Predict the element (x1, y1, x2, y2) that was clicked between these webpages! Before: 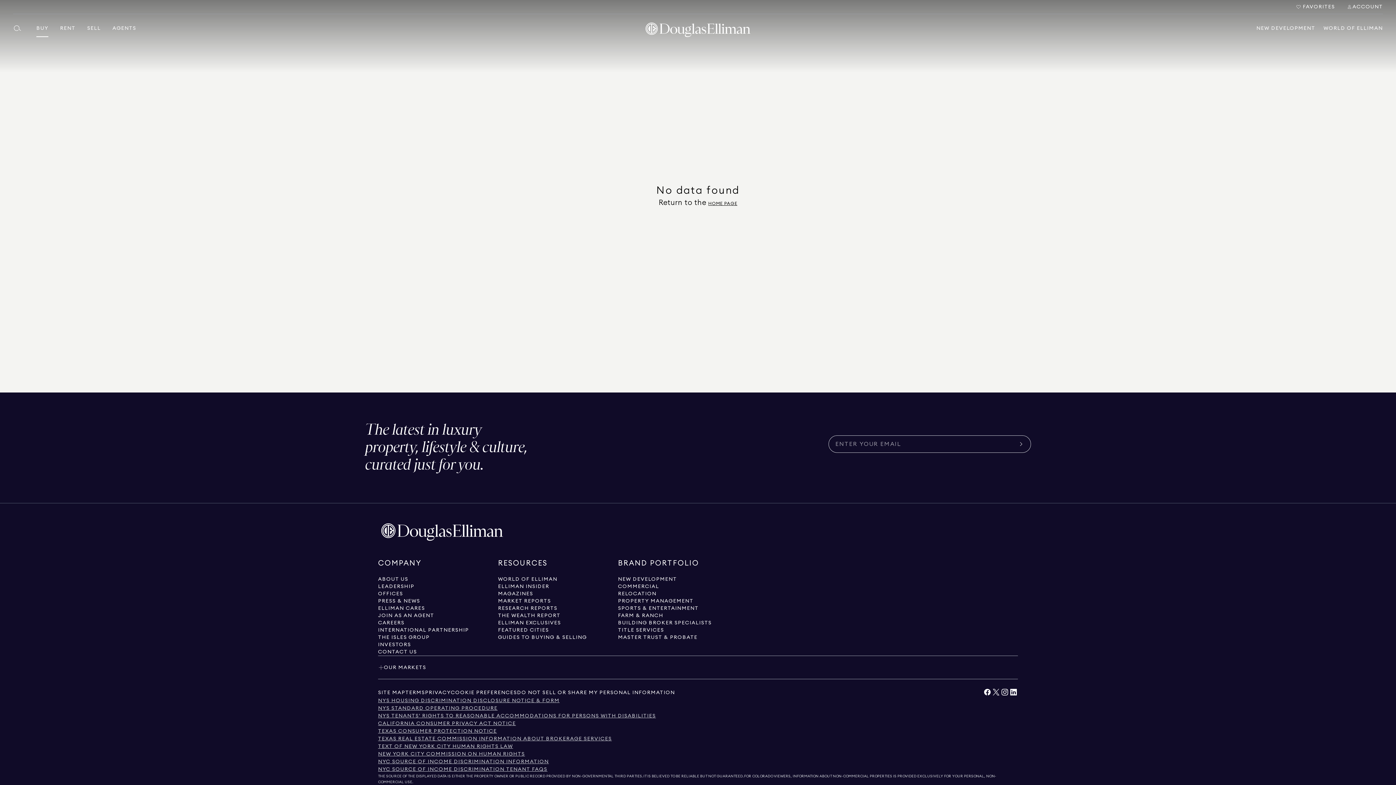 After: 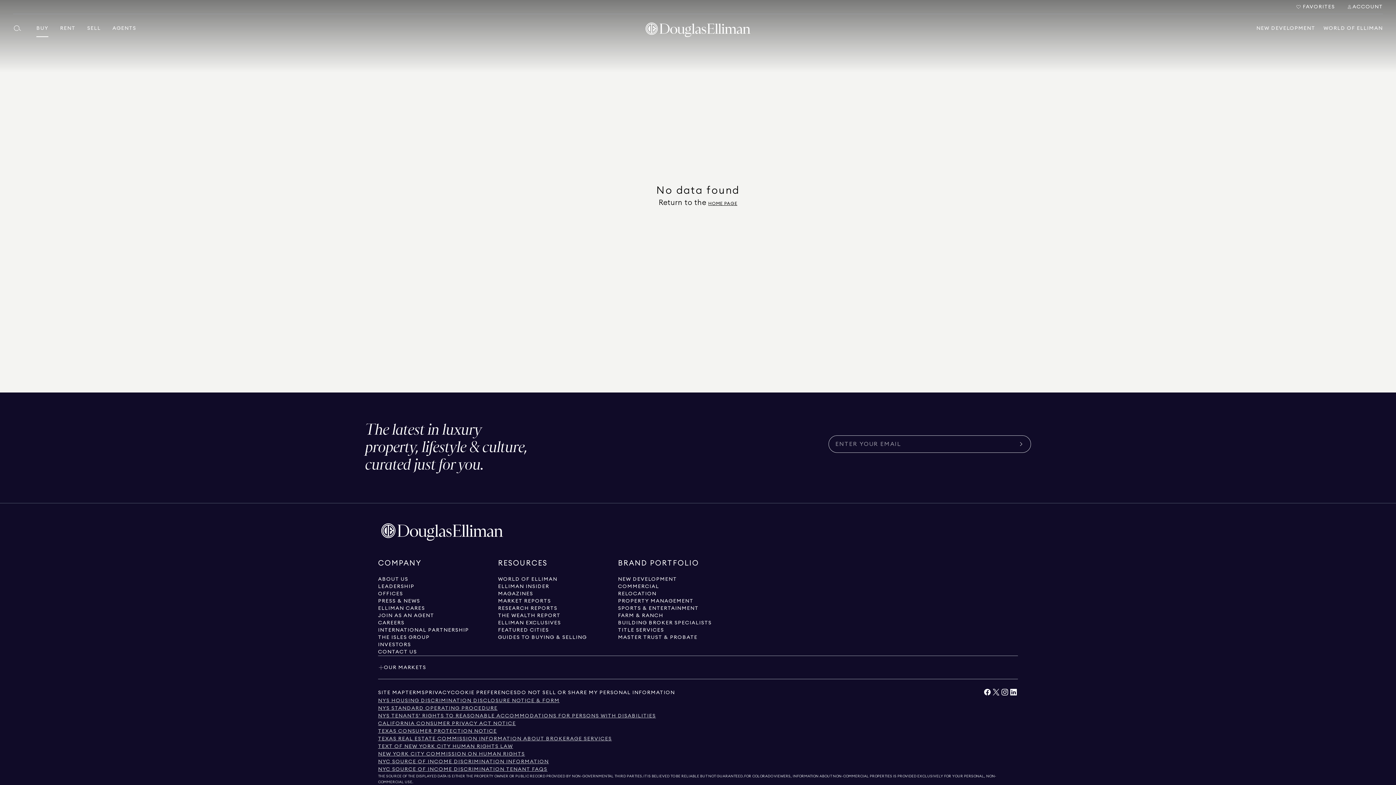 Action: bbox: (992, 691, 1000, 697) label: View Twitter link